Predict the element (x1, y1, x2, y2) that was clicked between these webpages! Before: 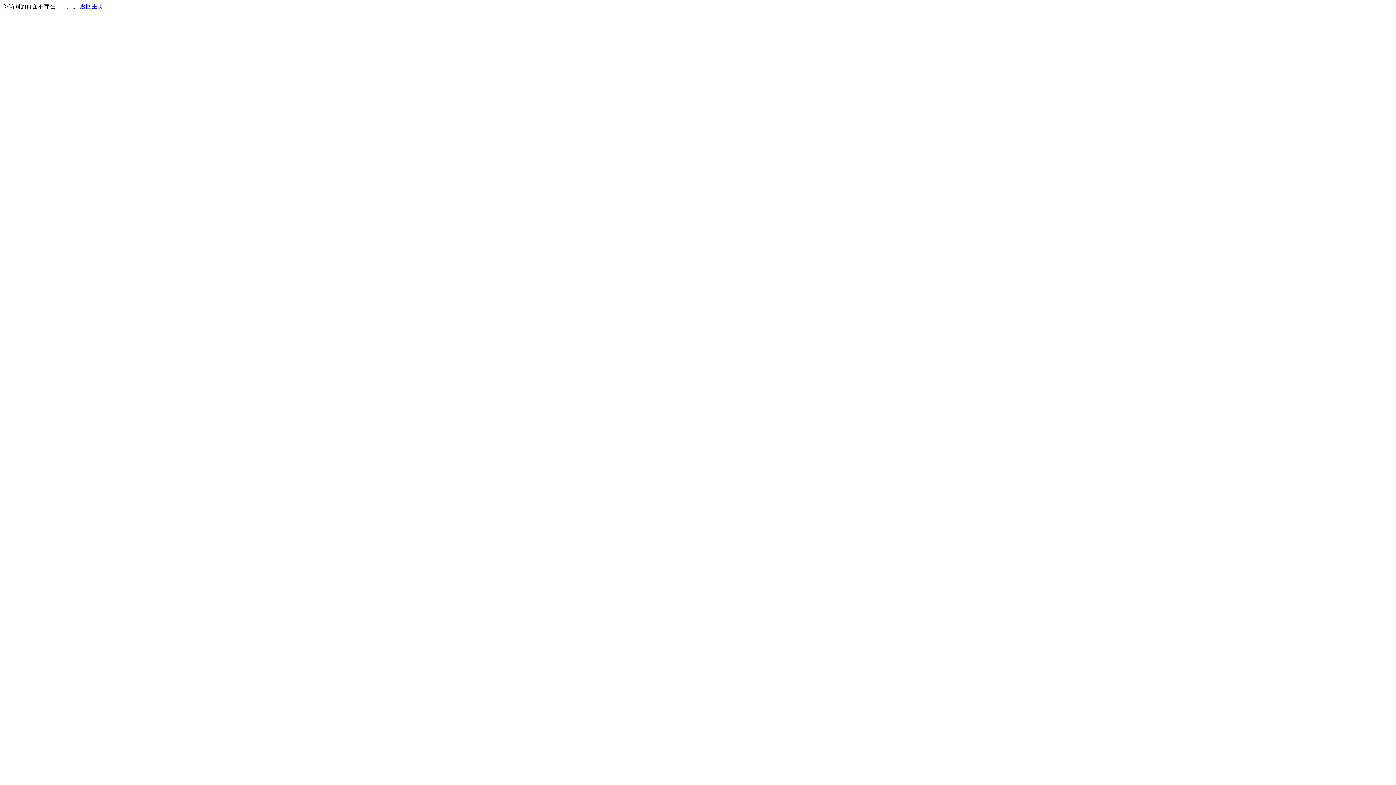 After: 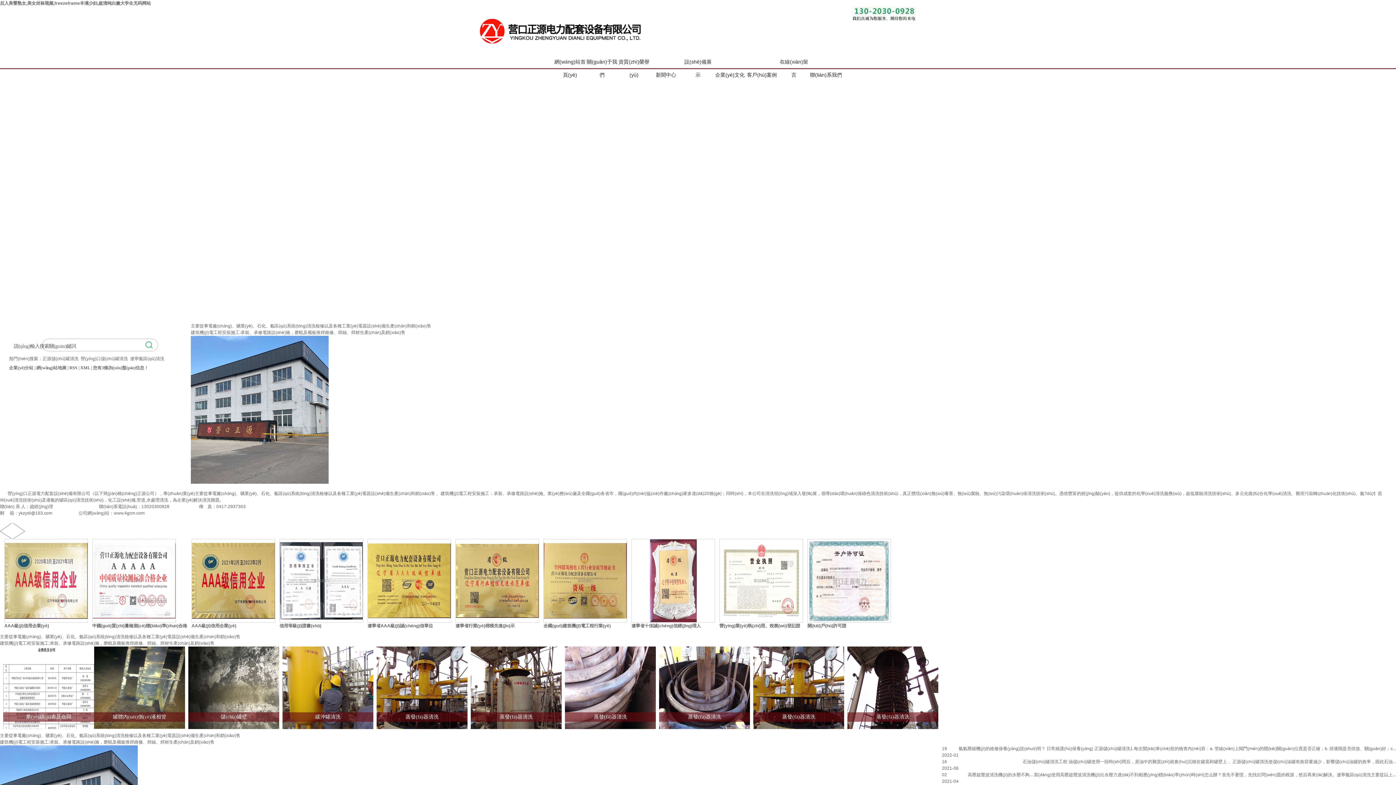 Action: bbox: (80, 3, 103, 9) label: 返回主页